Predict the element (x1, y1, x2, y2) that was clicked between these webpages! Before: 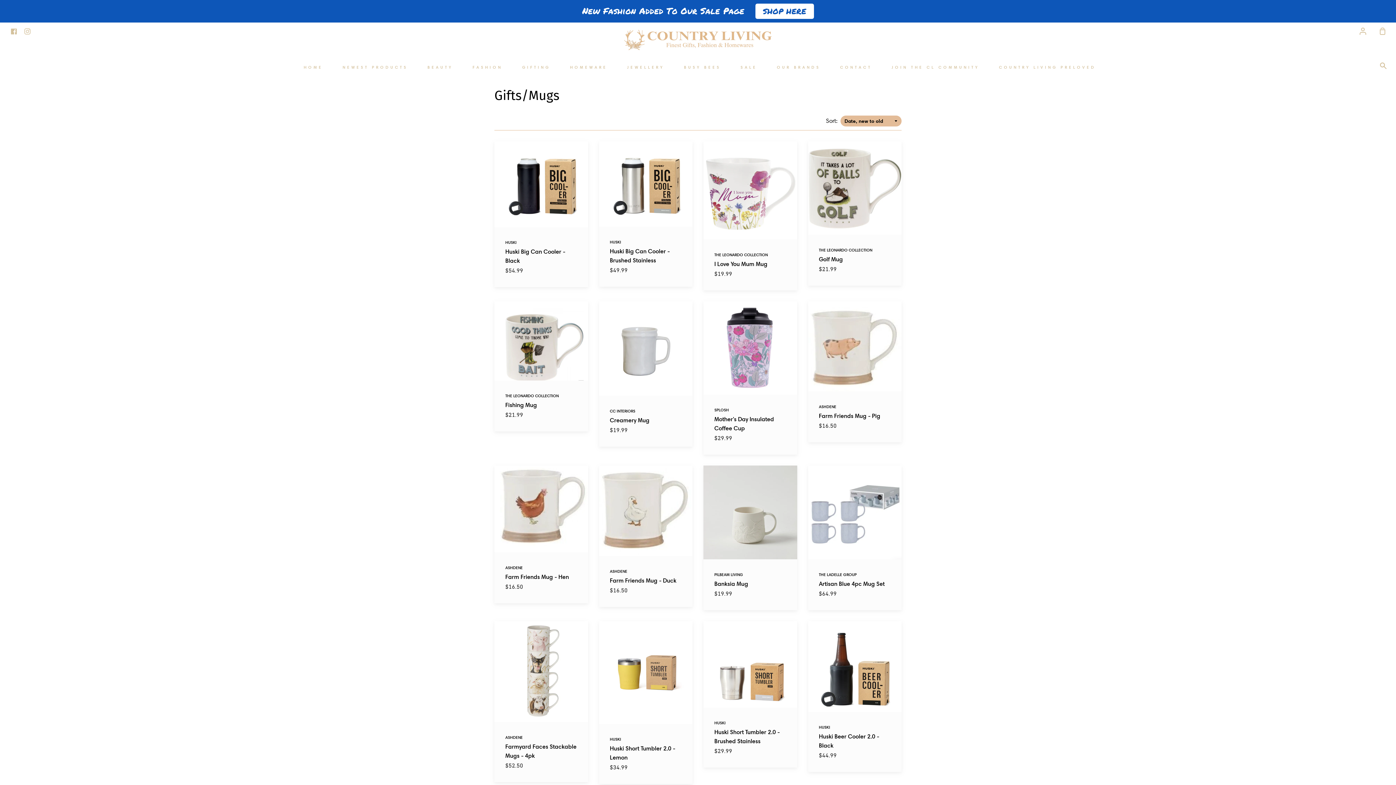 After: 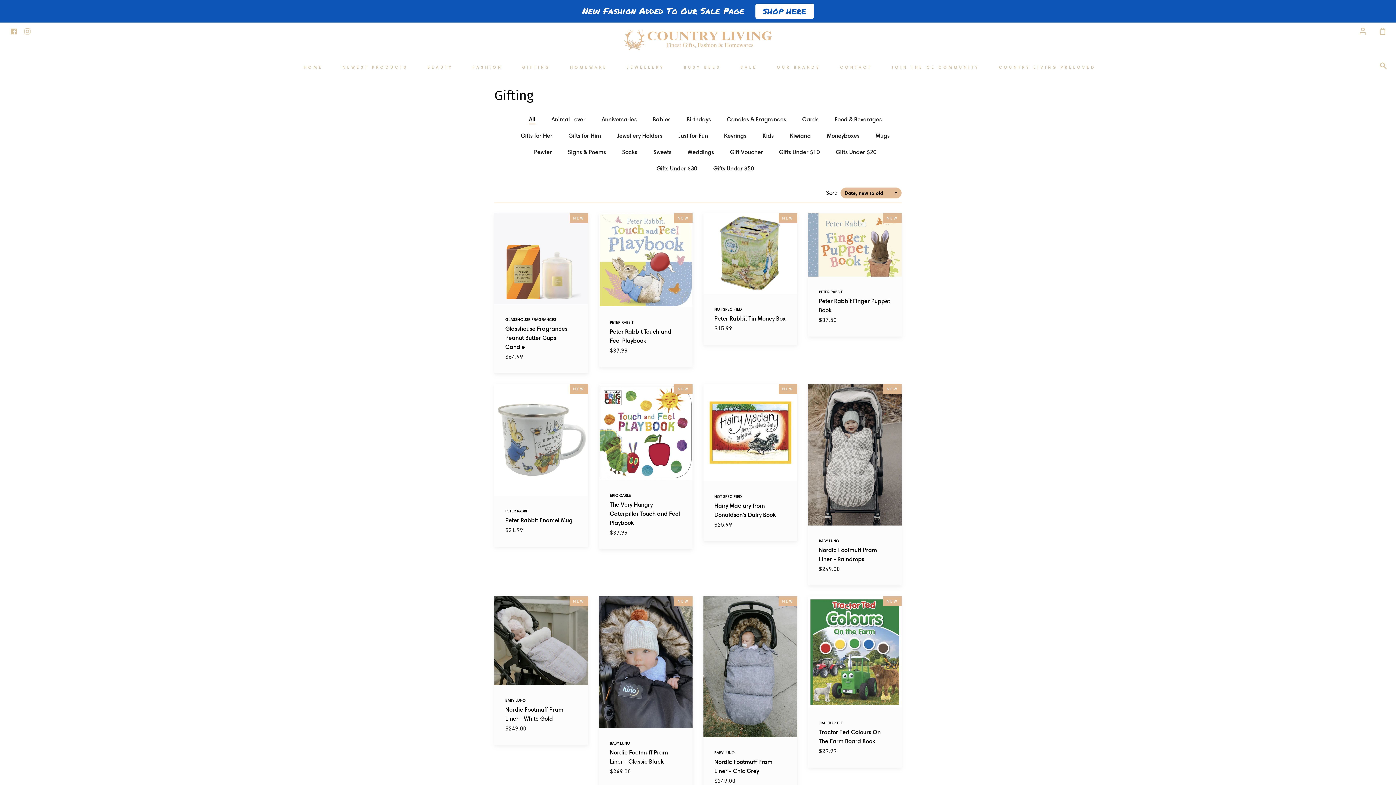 Action: bbox: (520, 59, 552, 74) label: GIFTING